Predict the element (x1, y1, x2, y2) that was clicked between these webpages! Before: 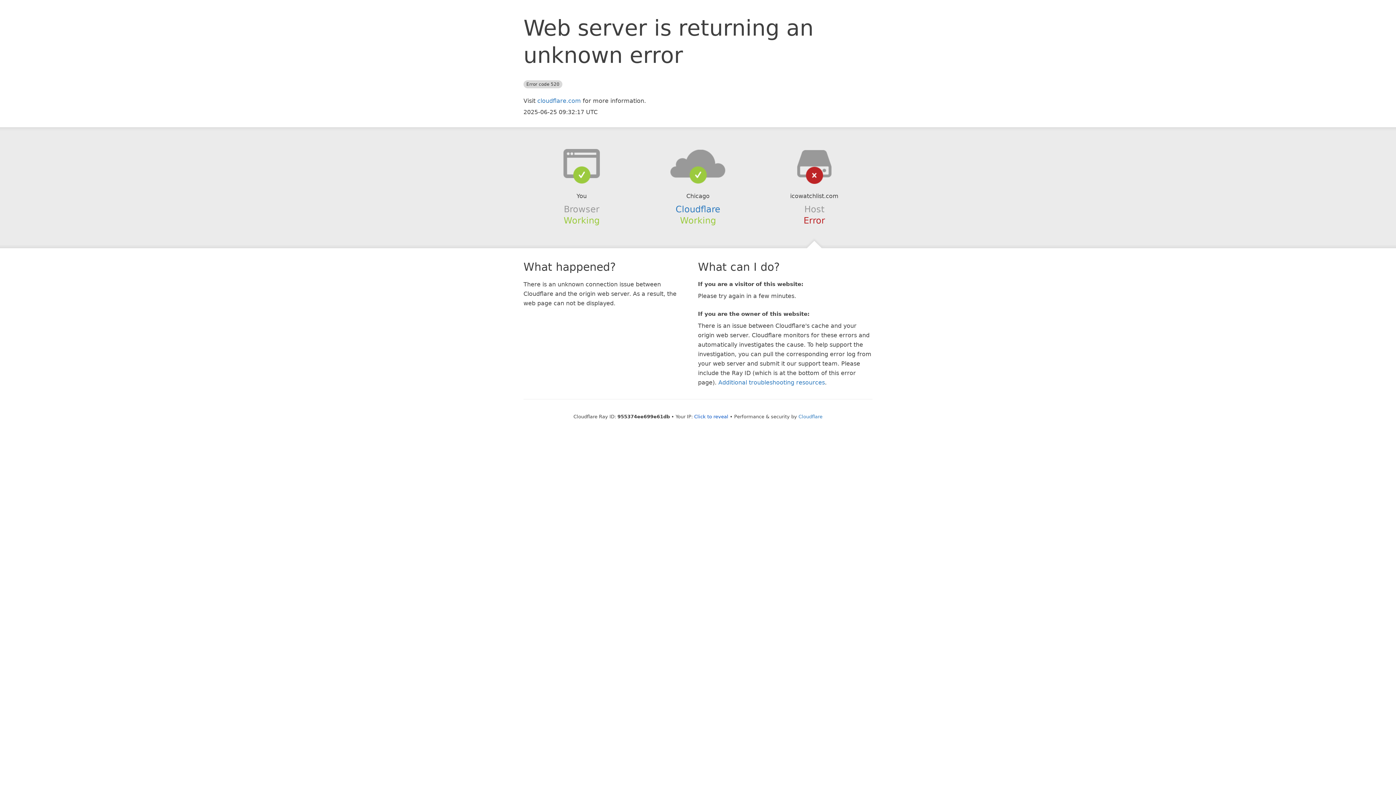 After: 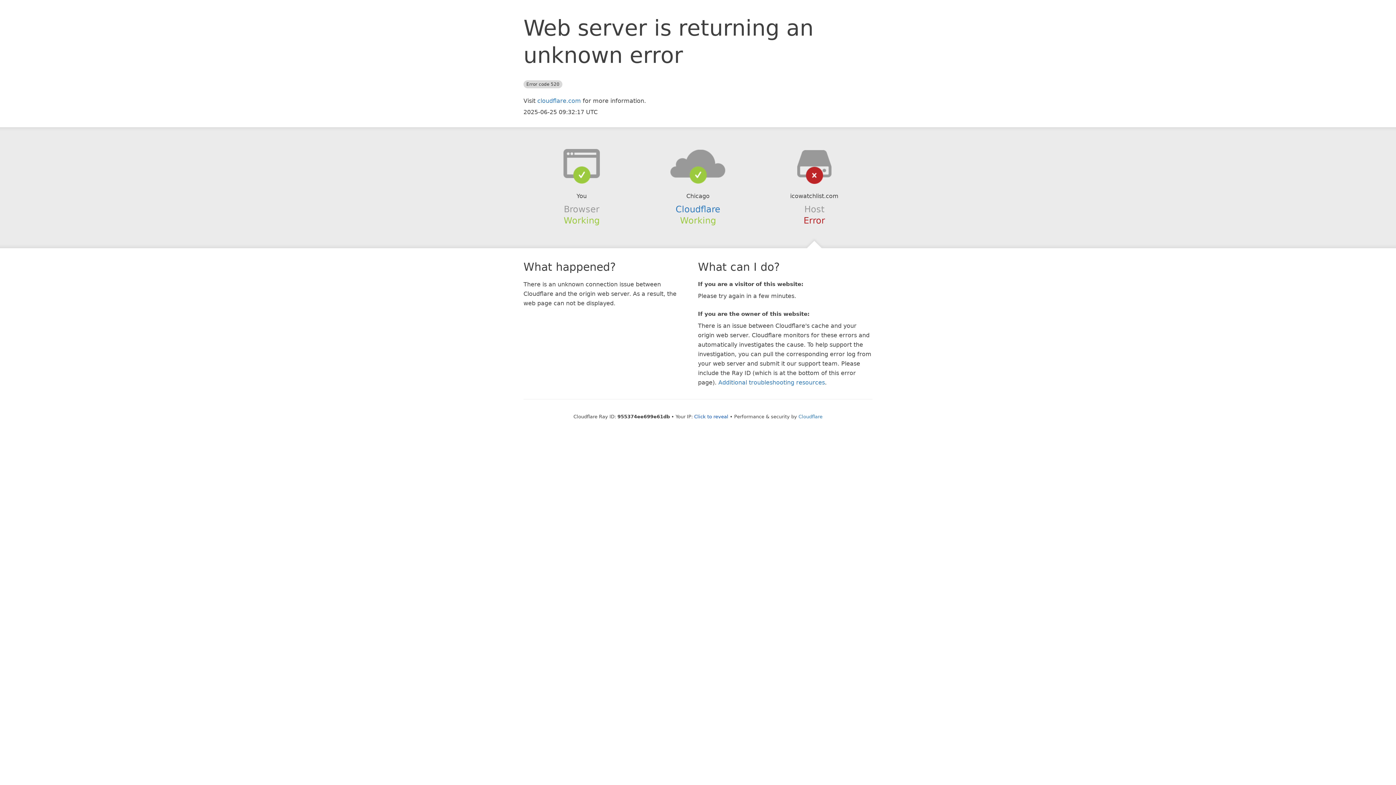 Action: bbox: (639, 148, 756, 178)